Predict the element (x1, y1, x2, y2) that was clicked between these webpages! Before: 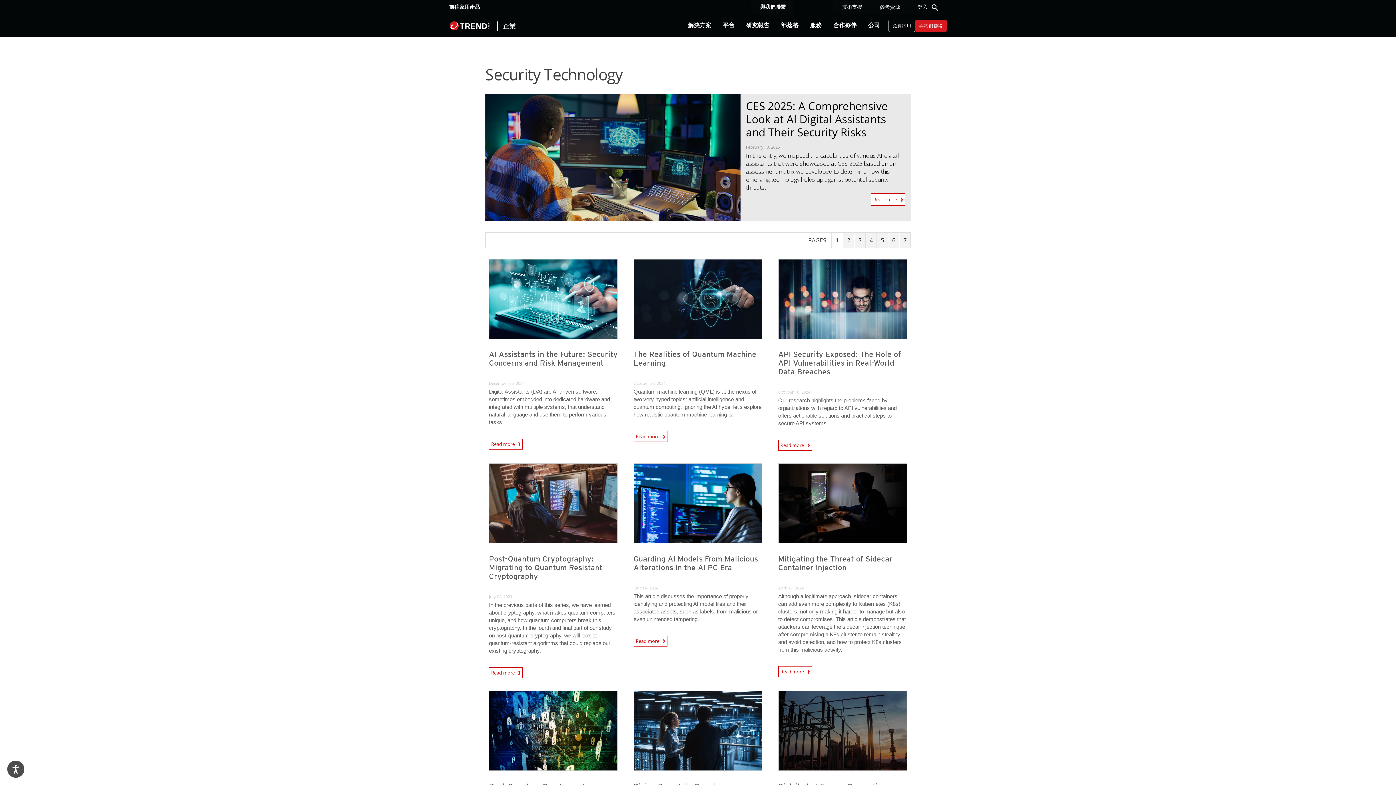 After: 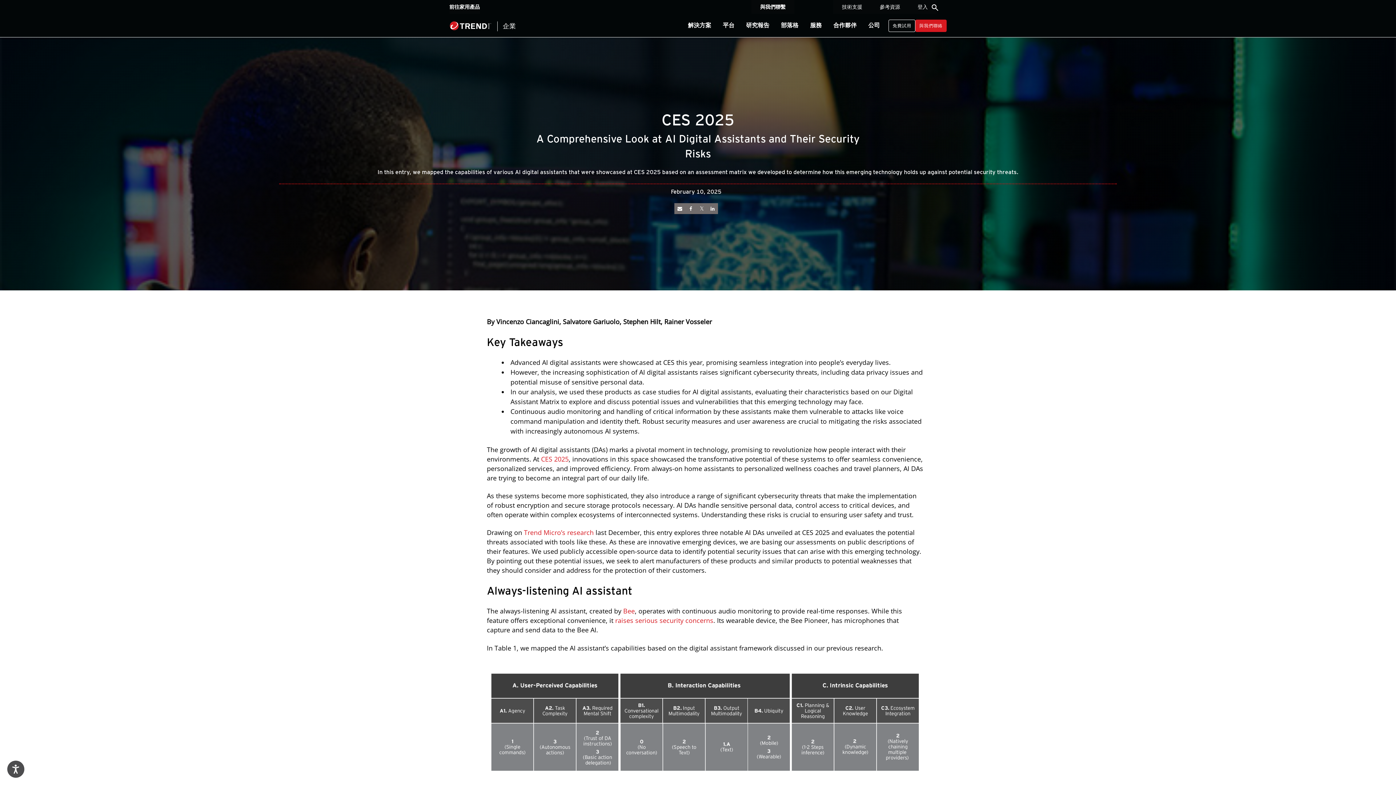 Action: label: Read more    bbox: (871, 193, 905, 205)